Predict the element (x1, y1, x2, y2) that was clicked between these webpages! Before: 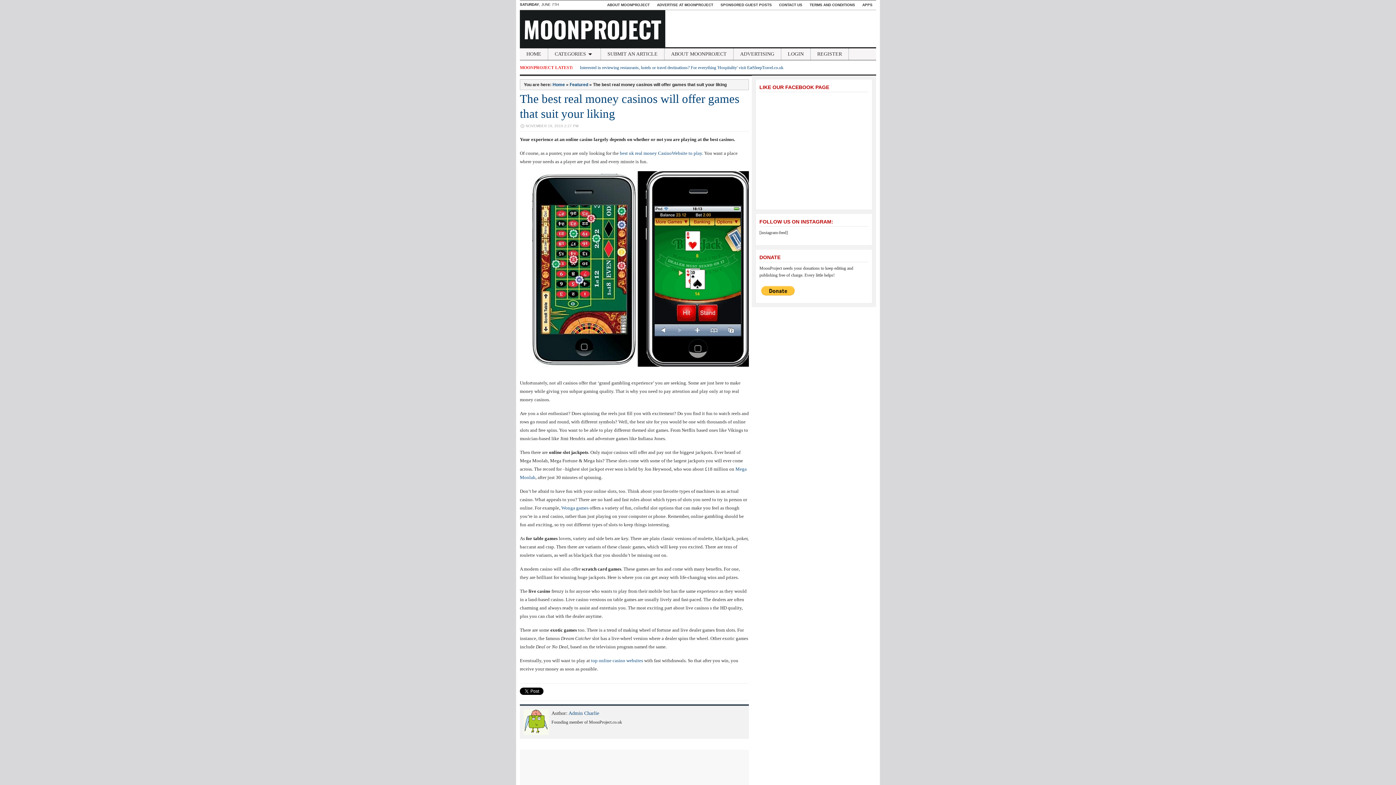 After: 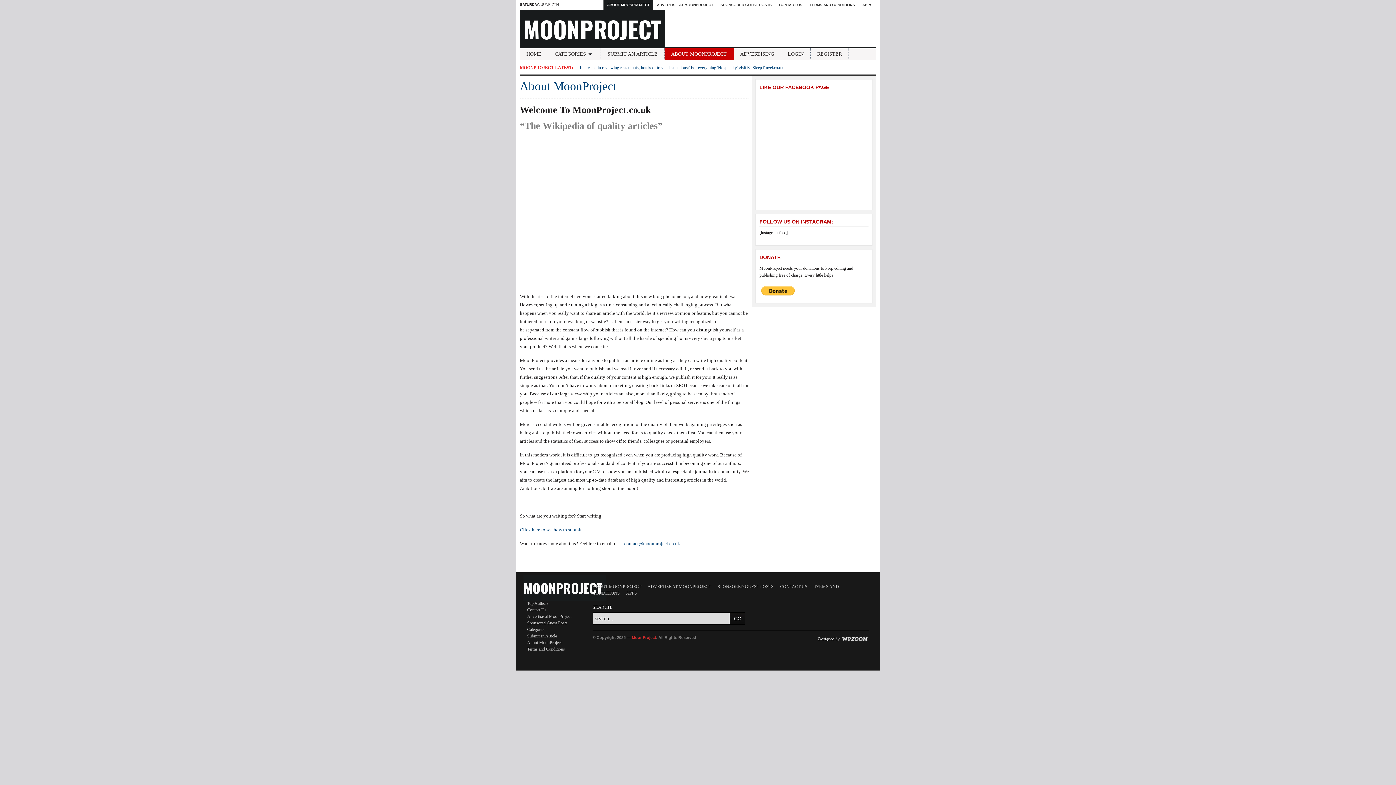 Action: bbox: (603, 0, 653, 9) label: ABOUT MOONPROJECT